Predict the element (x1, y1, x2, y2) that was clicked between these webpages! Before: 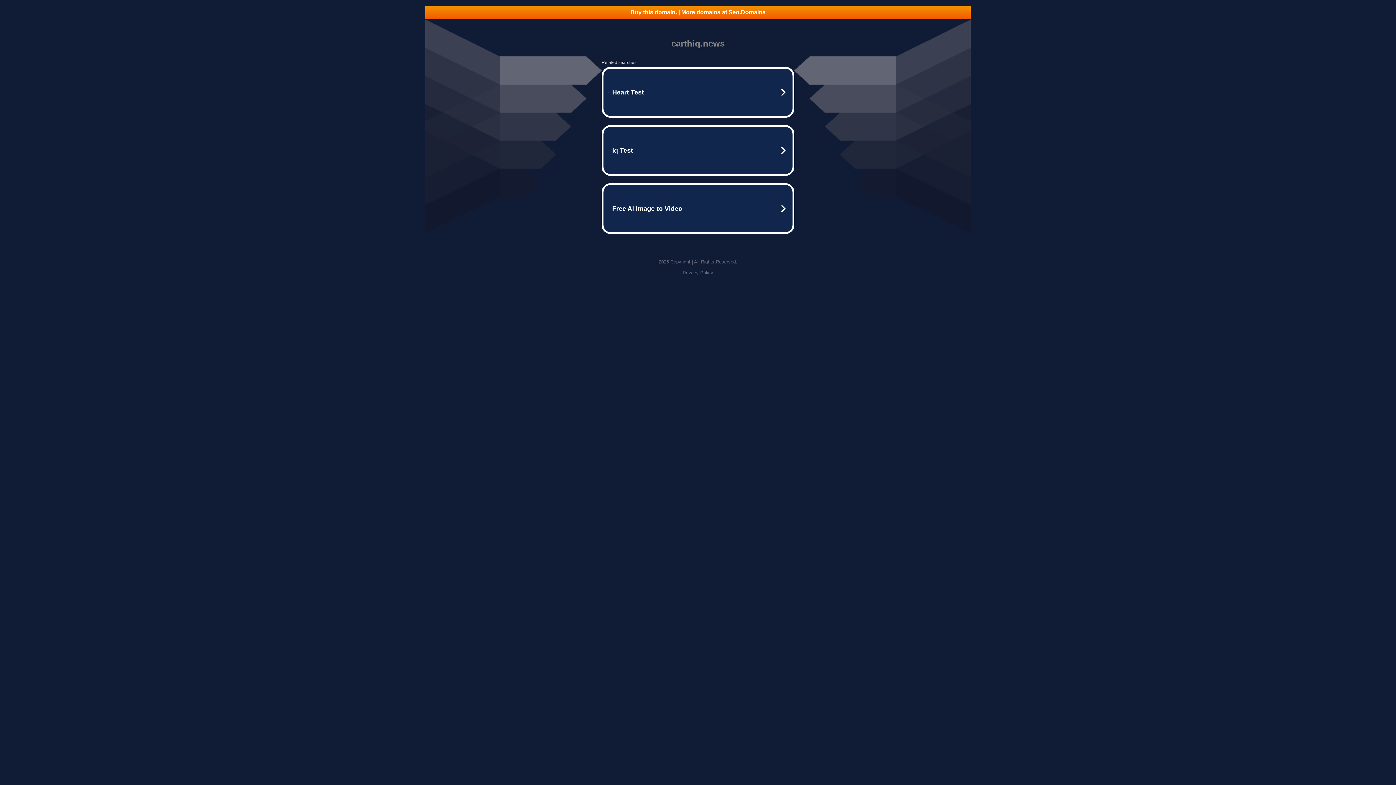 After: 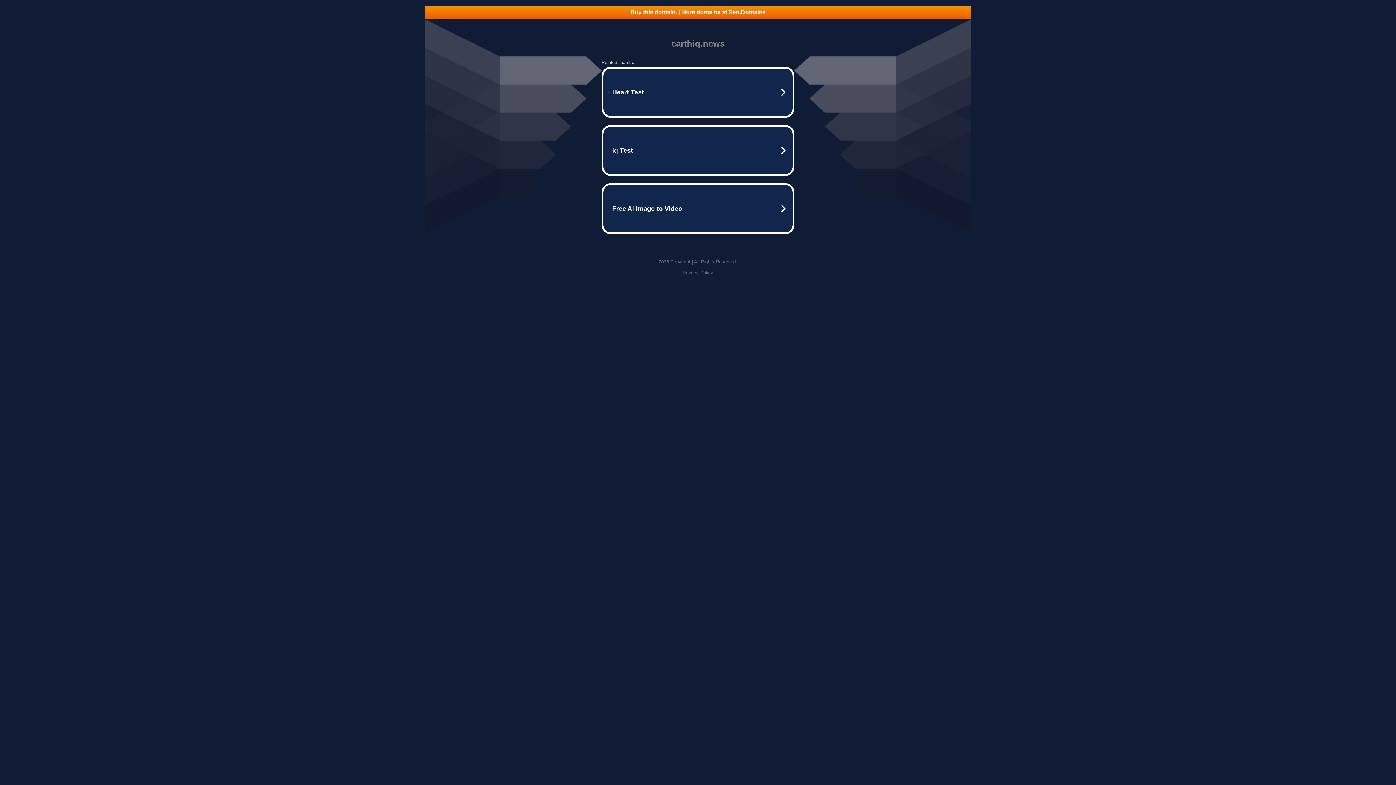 Action: label: Buy this domain. | More domains at Seo.Domains bbox: (425, 5, 970, 18)